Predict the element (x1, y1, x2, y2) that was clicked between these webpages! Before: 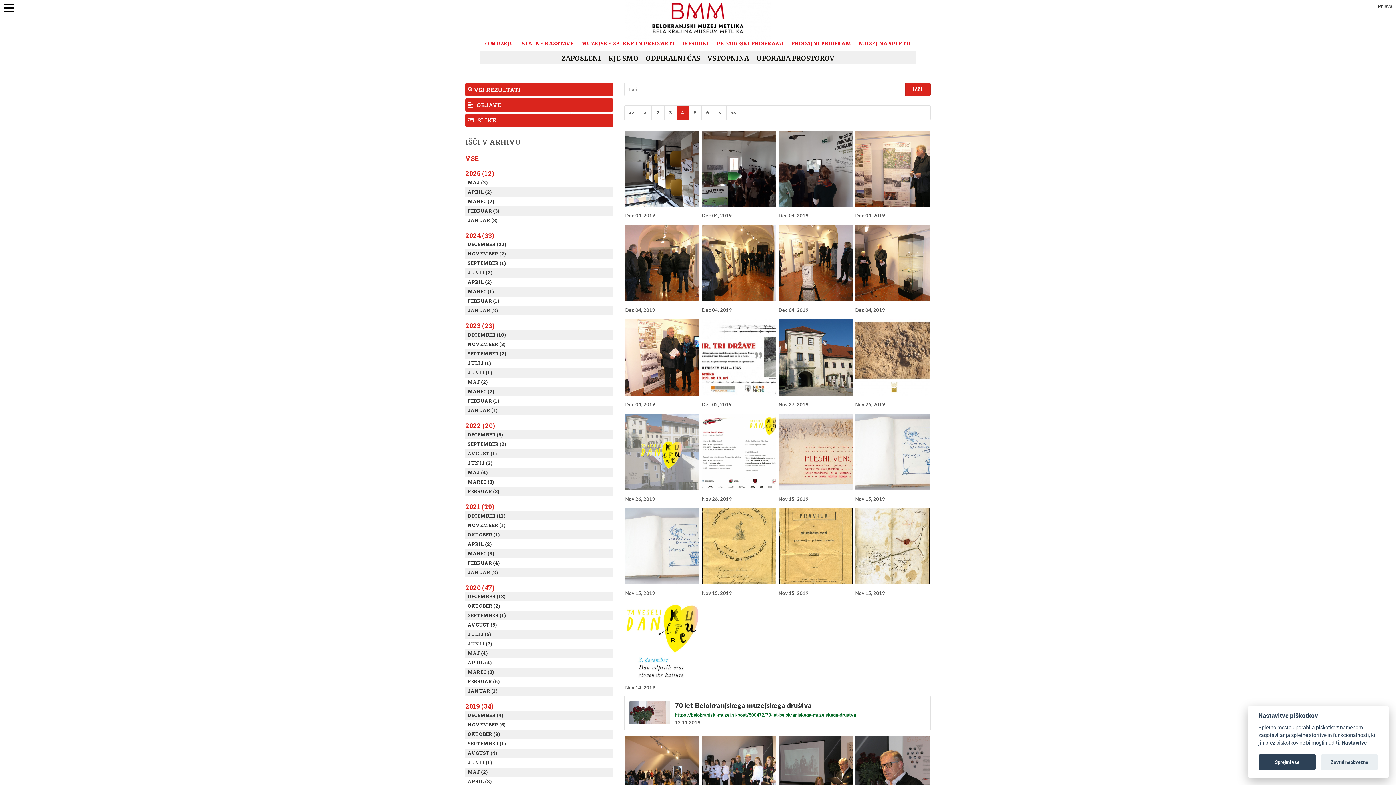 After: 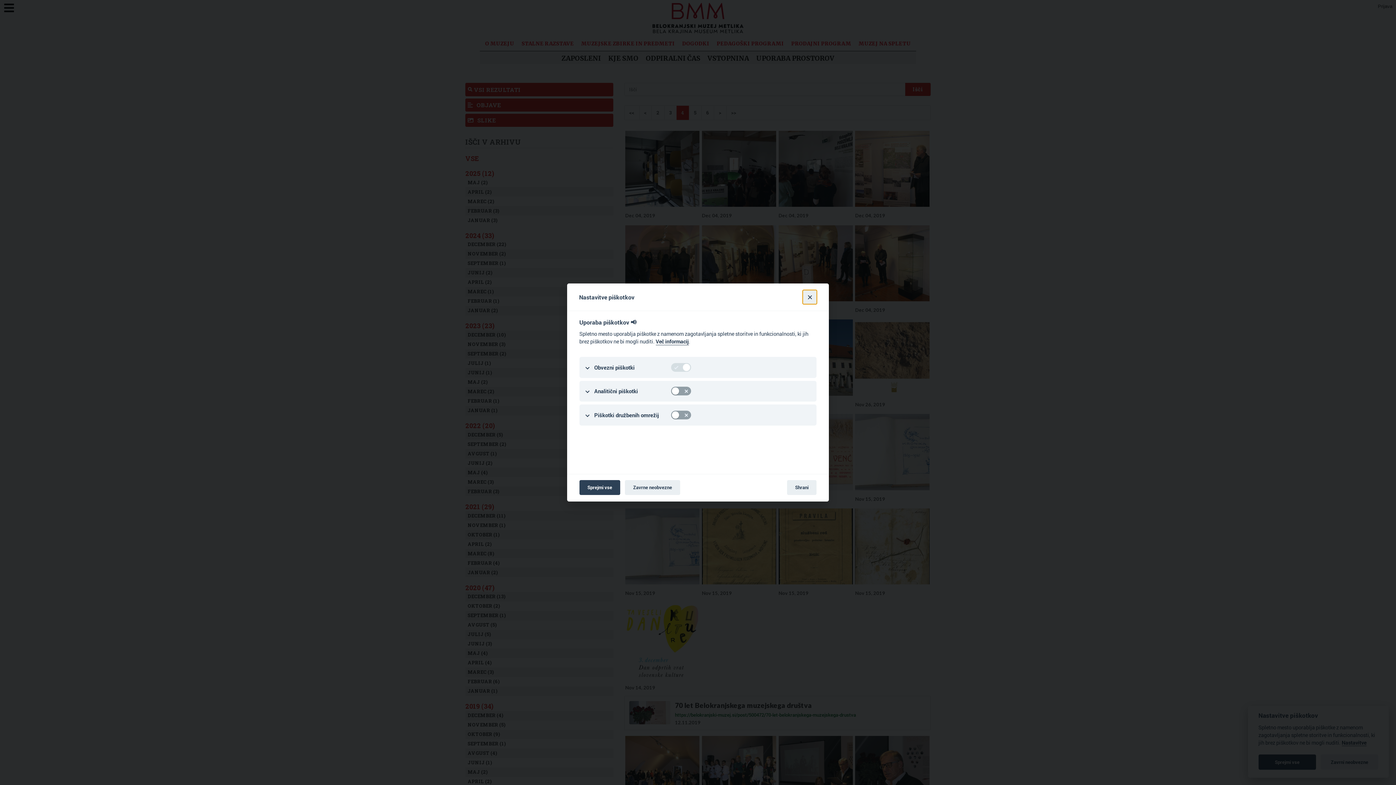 Action: bbox: (1342, 740, 1366, 746) label: Nastavitve